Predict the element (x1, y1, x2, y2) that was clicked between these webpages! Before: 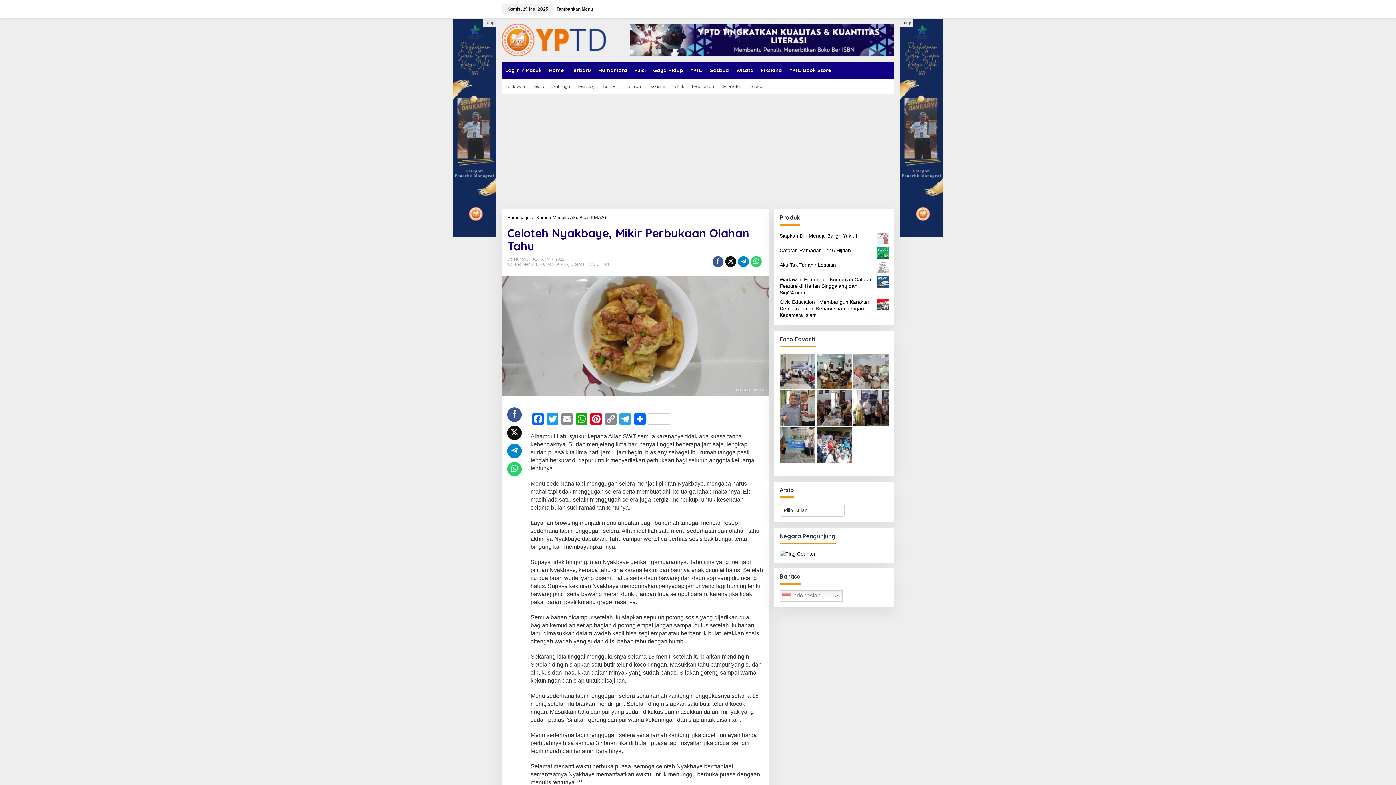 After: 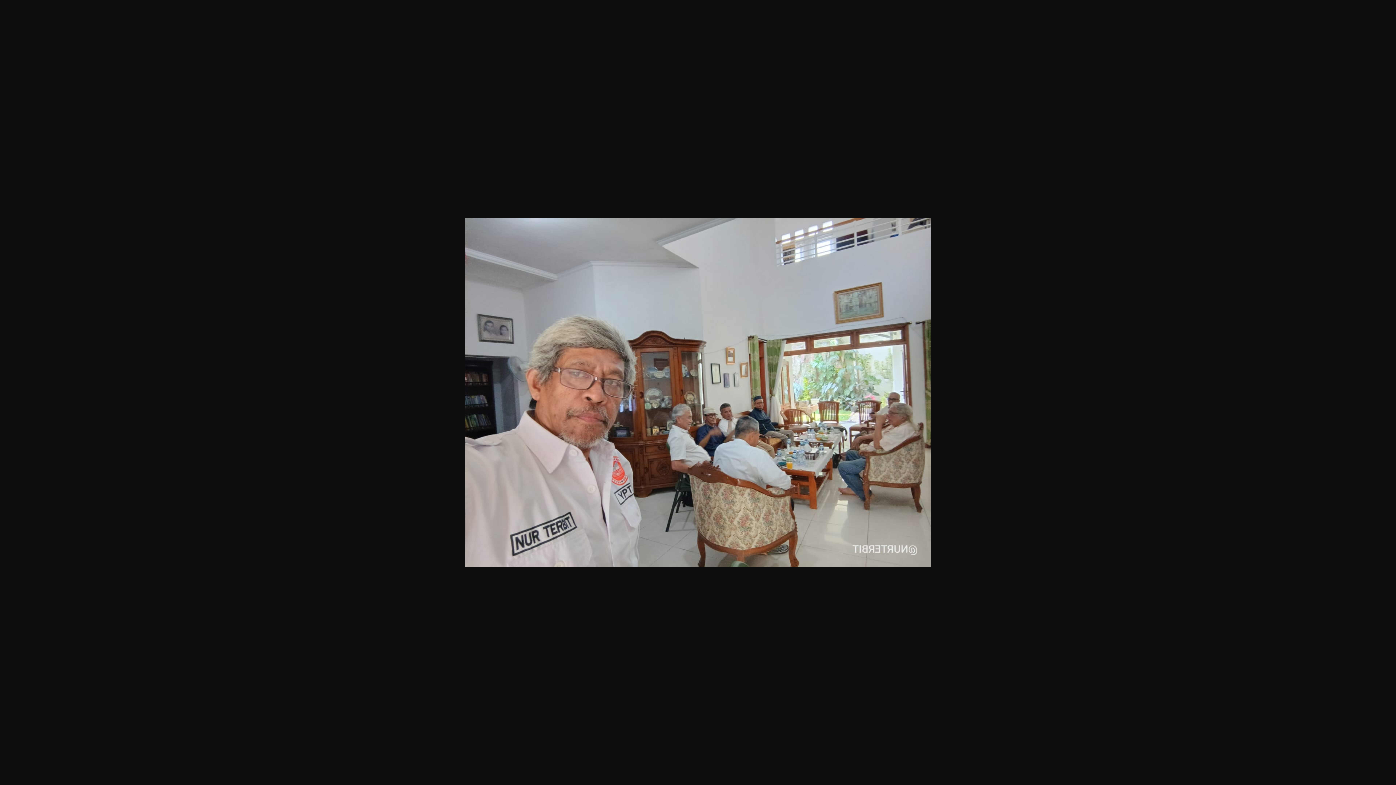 Action: bbox: (853, 368, 889, 373)